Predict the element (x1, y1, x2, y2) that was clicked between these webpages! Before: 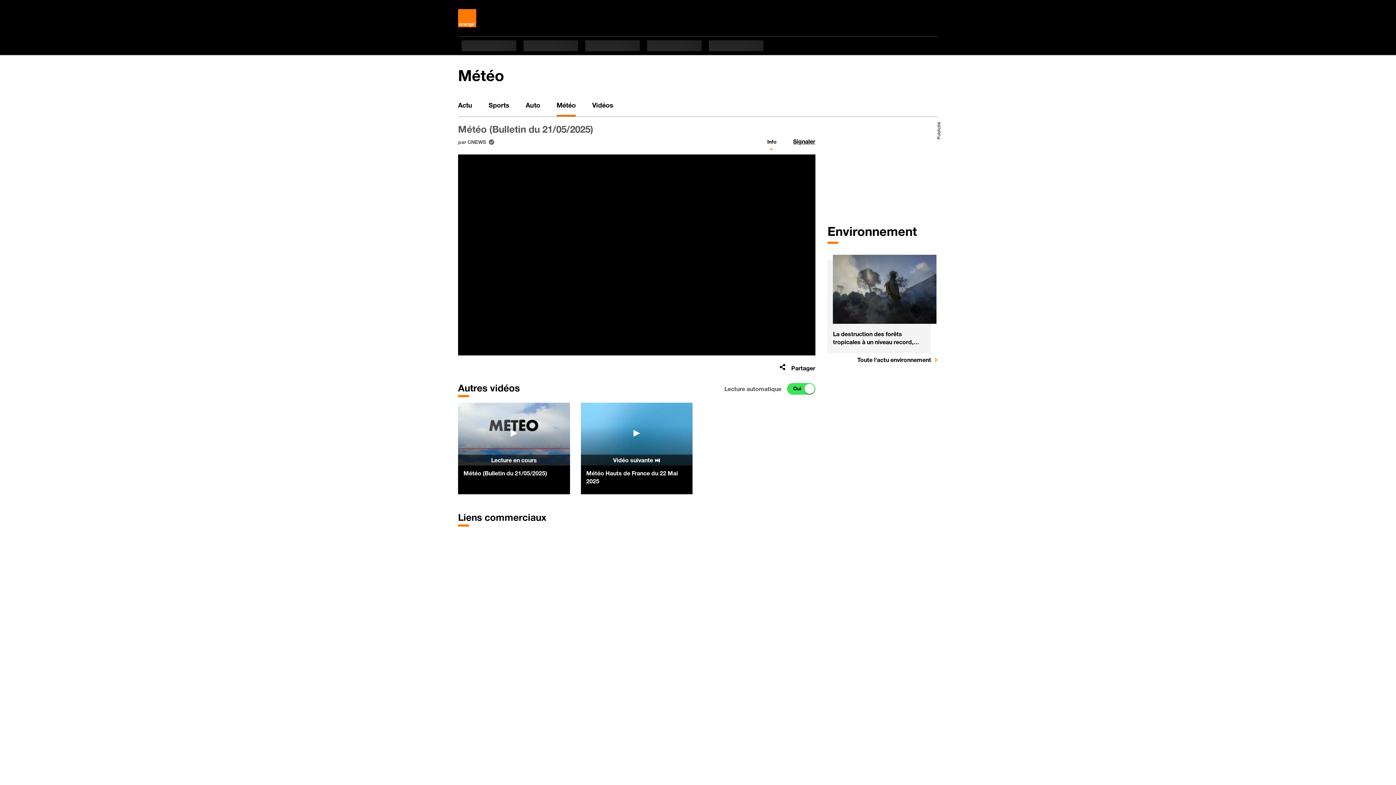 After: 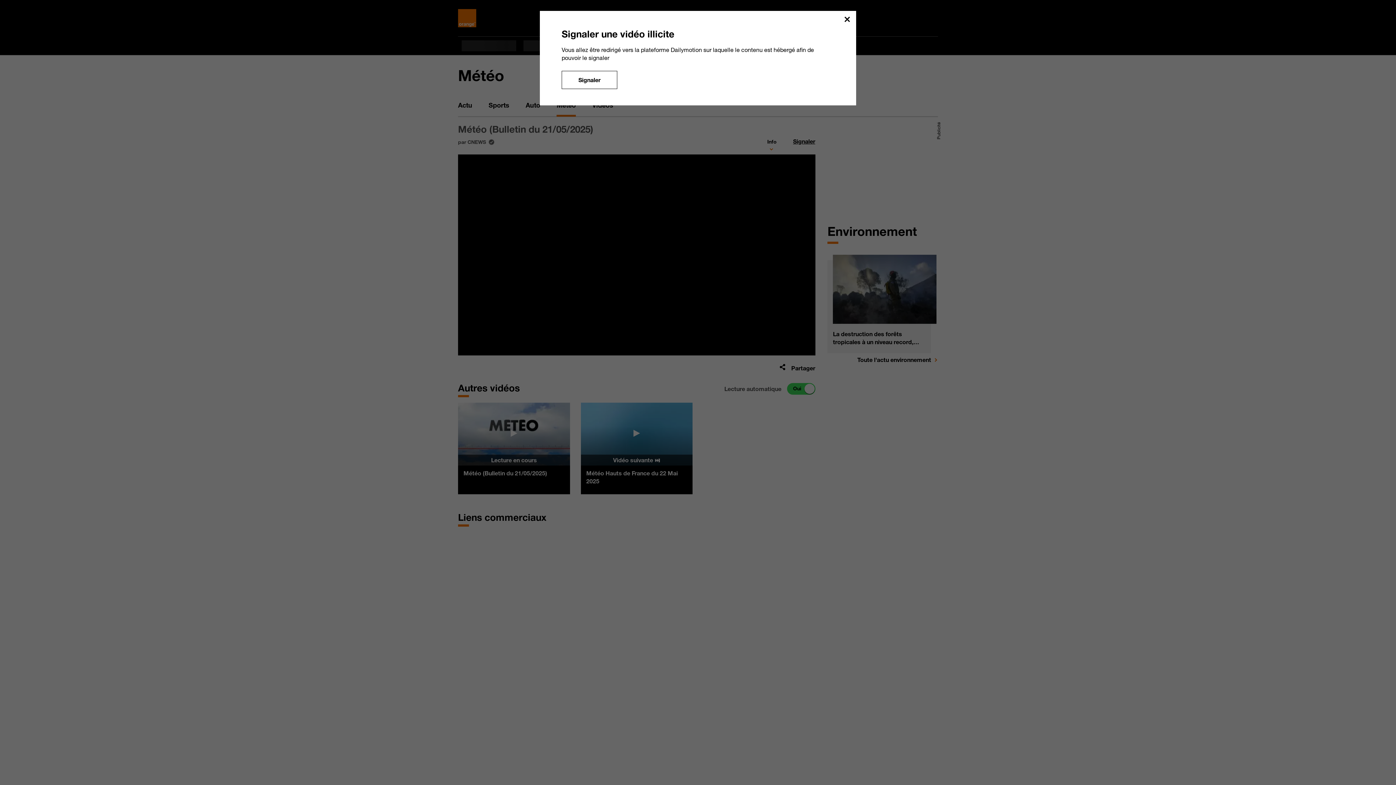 Action: bbox: (793, 134, 815, 149) label: Signaler